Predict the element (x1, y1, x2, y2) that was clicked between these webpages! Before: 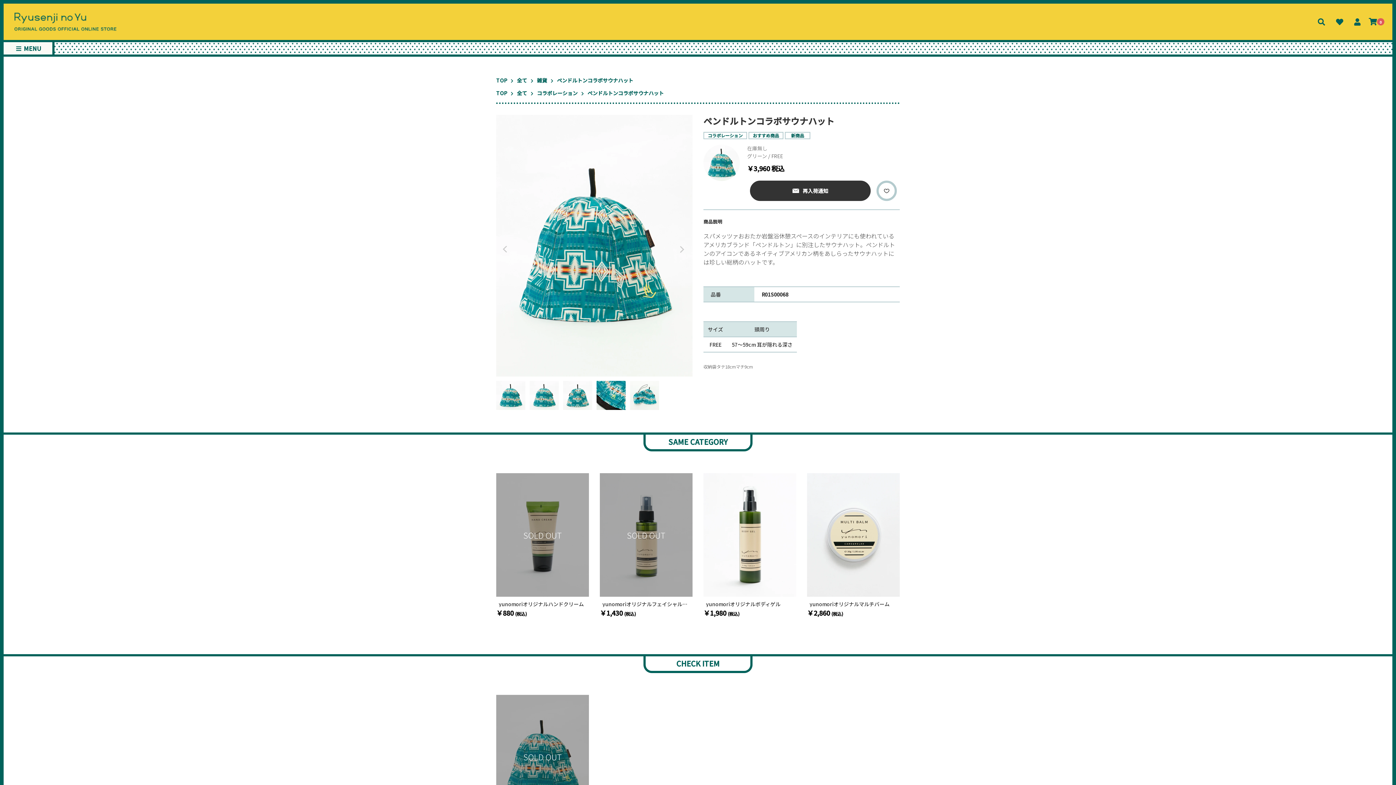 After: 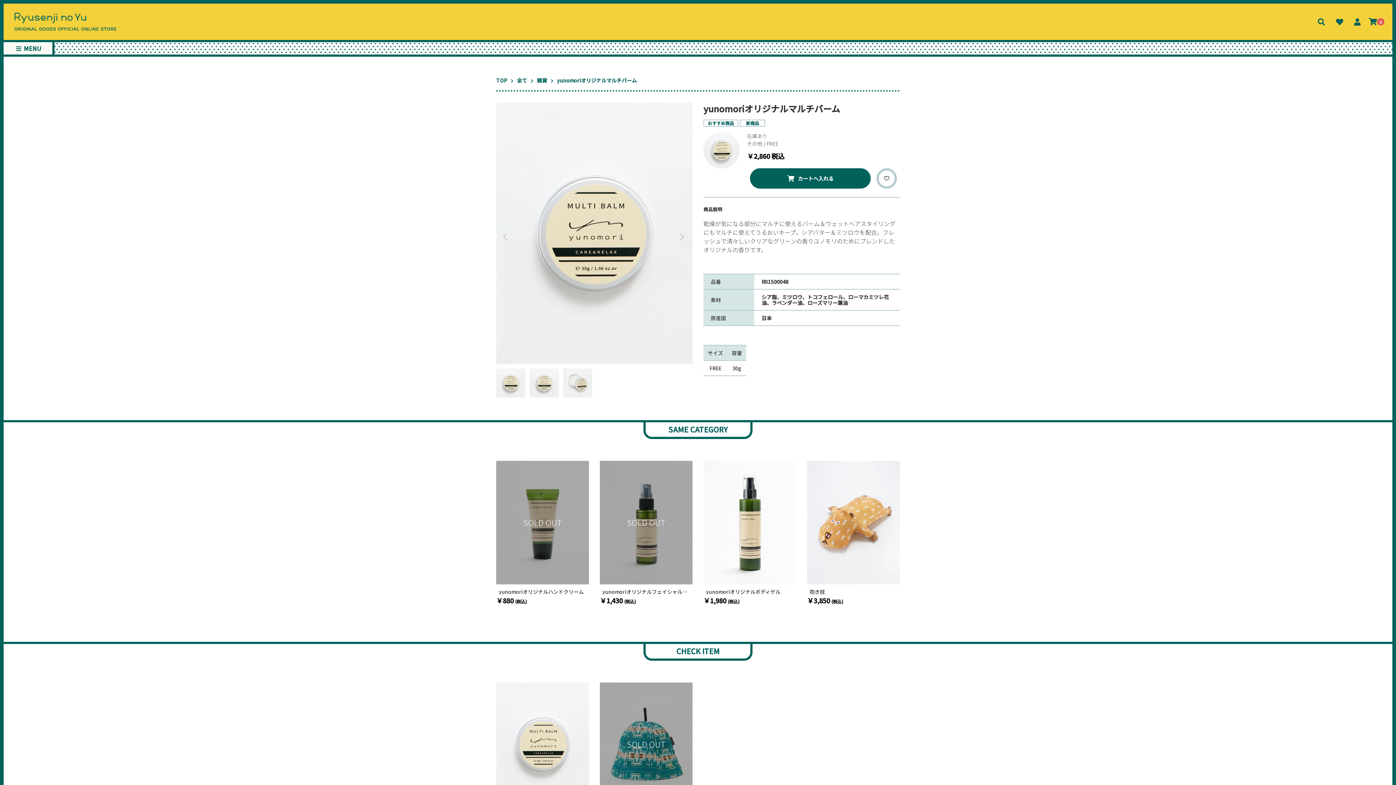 Action: label: yunomoriオリジナルマルチバーム bbox: (809, 601, 897, 607)